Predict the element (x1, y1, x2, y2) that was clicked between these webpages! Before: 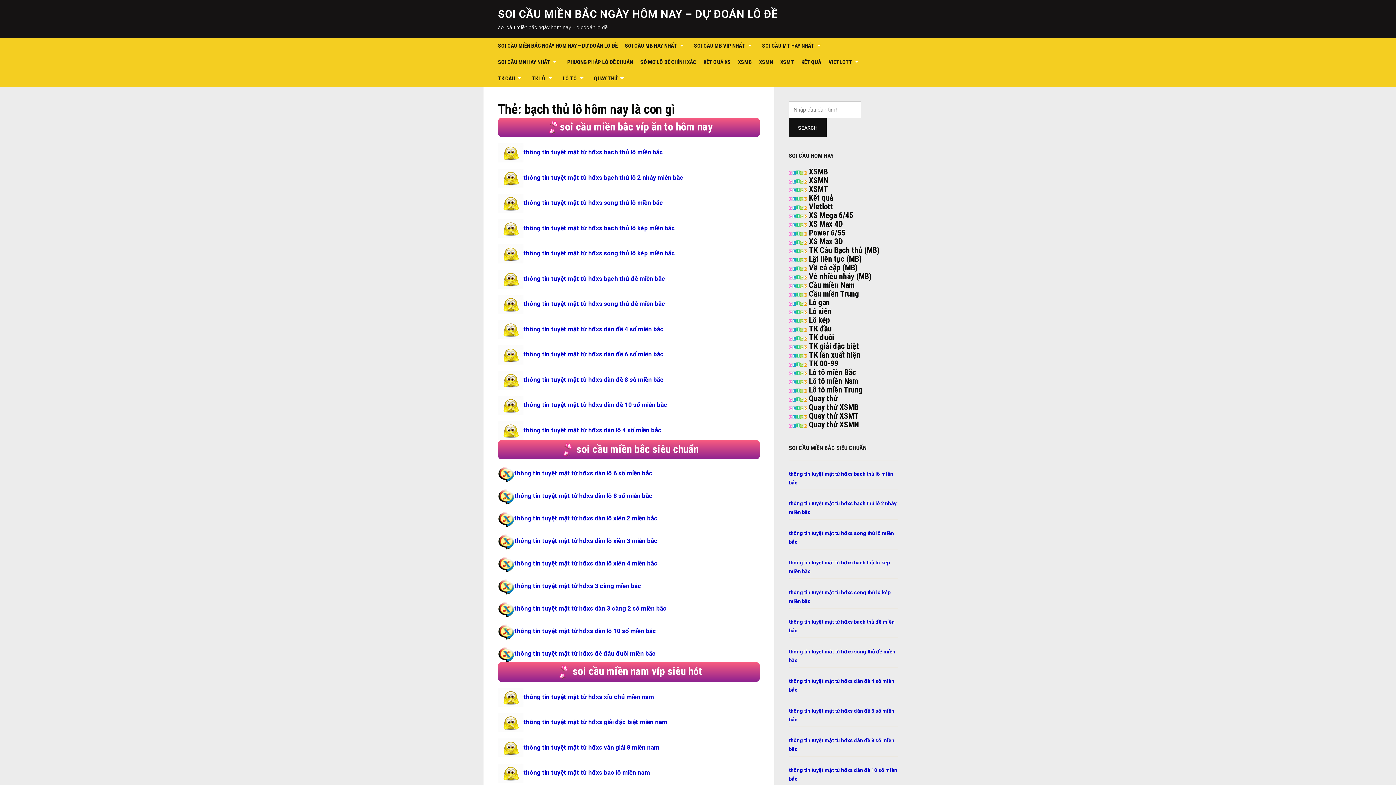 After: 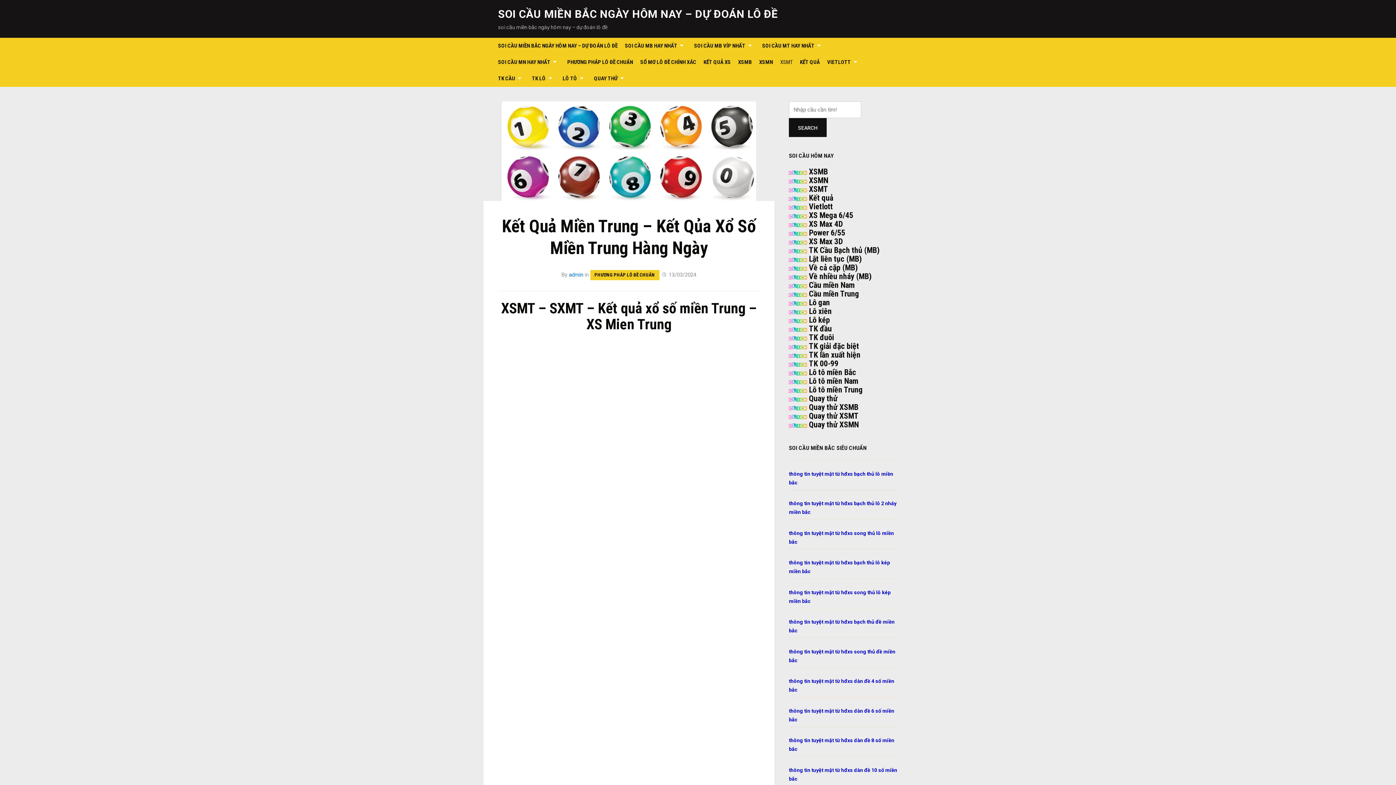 Action: label: XSMT bbox: (809, 184, 828, 193)